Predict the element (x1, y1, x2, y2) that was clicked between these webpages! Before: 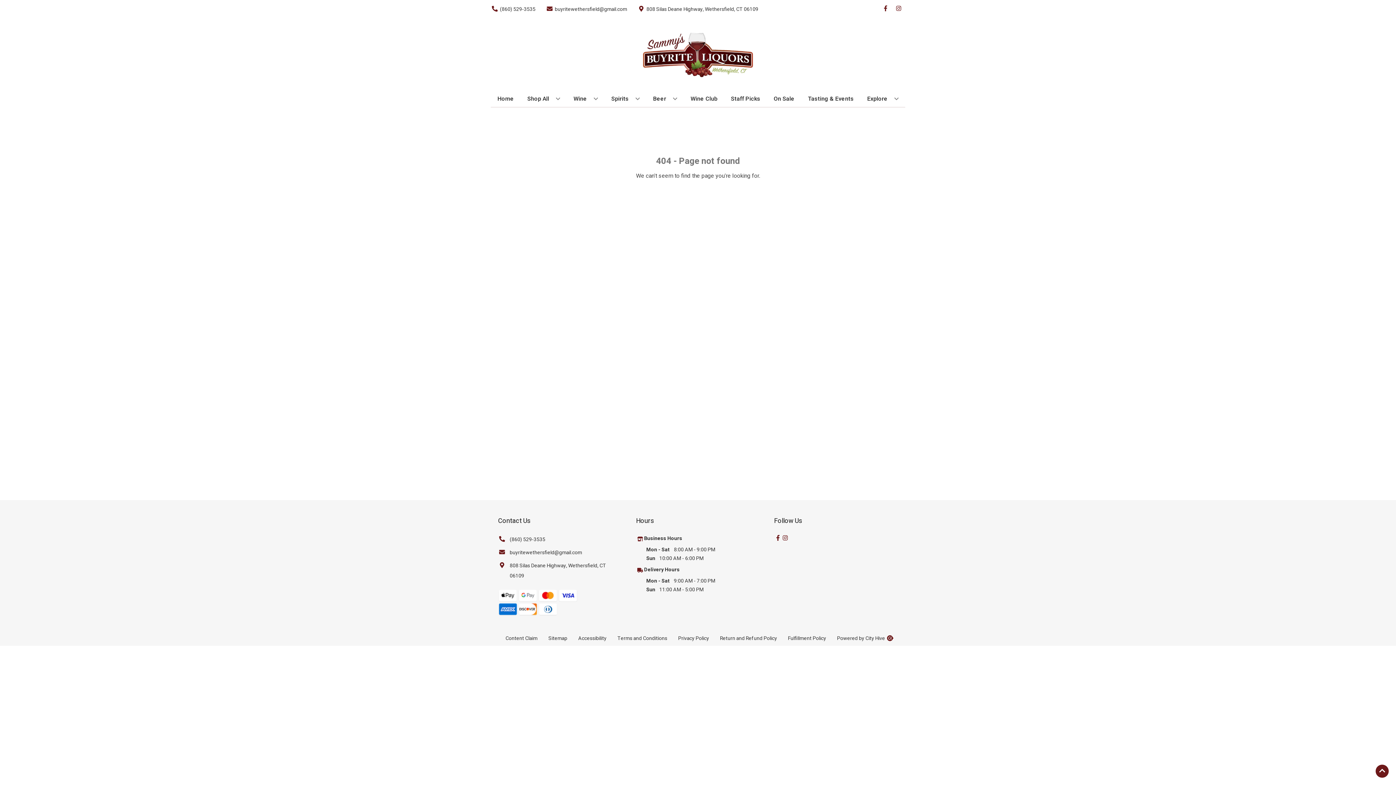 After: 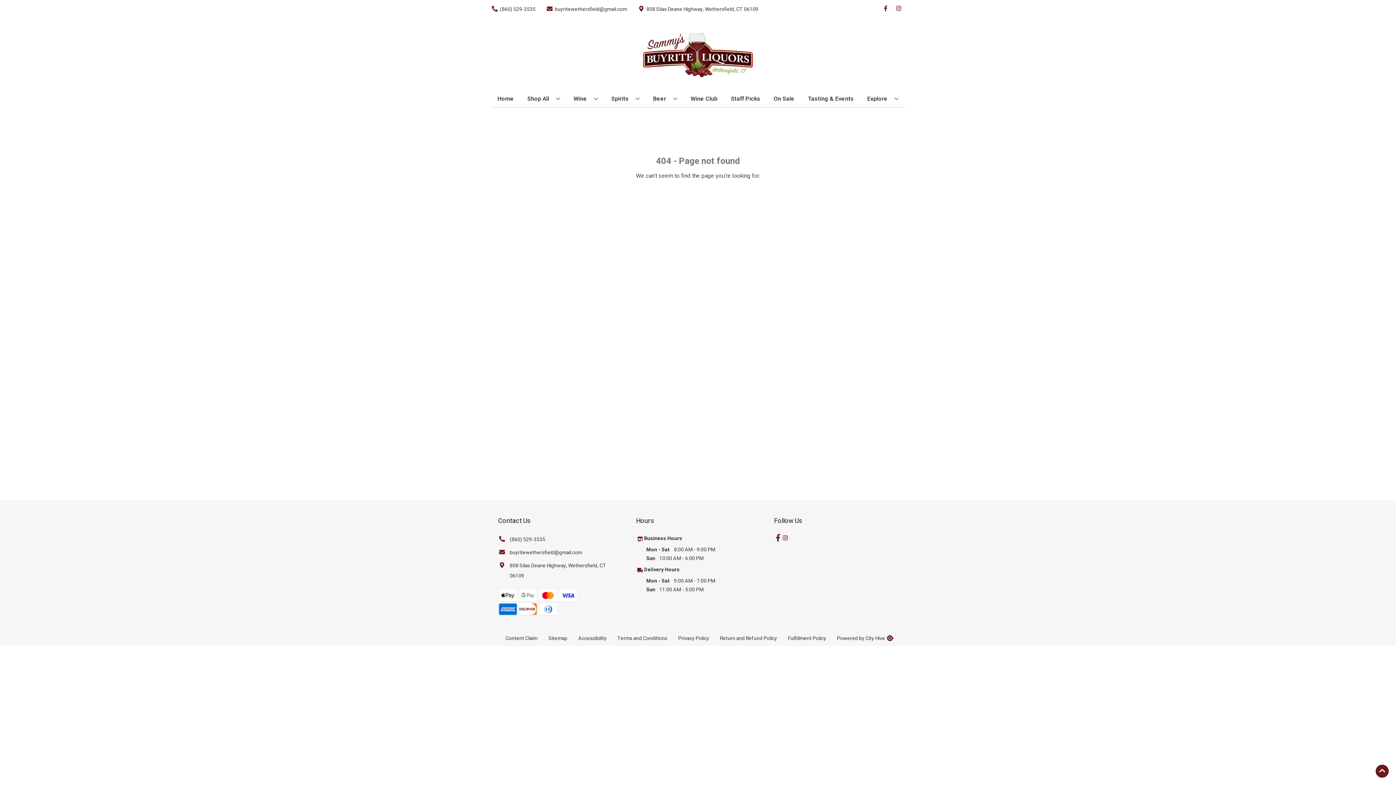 Action: bbox: (774, 534, 781, 542) label: Opens facebook in a new tab